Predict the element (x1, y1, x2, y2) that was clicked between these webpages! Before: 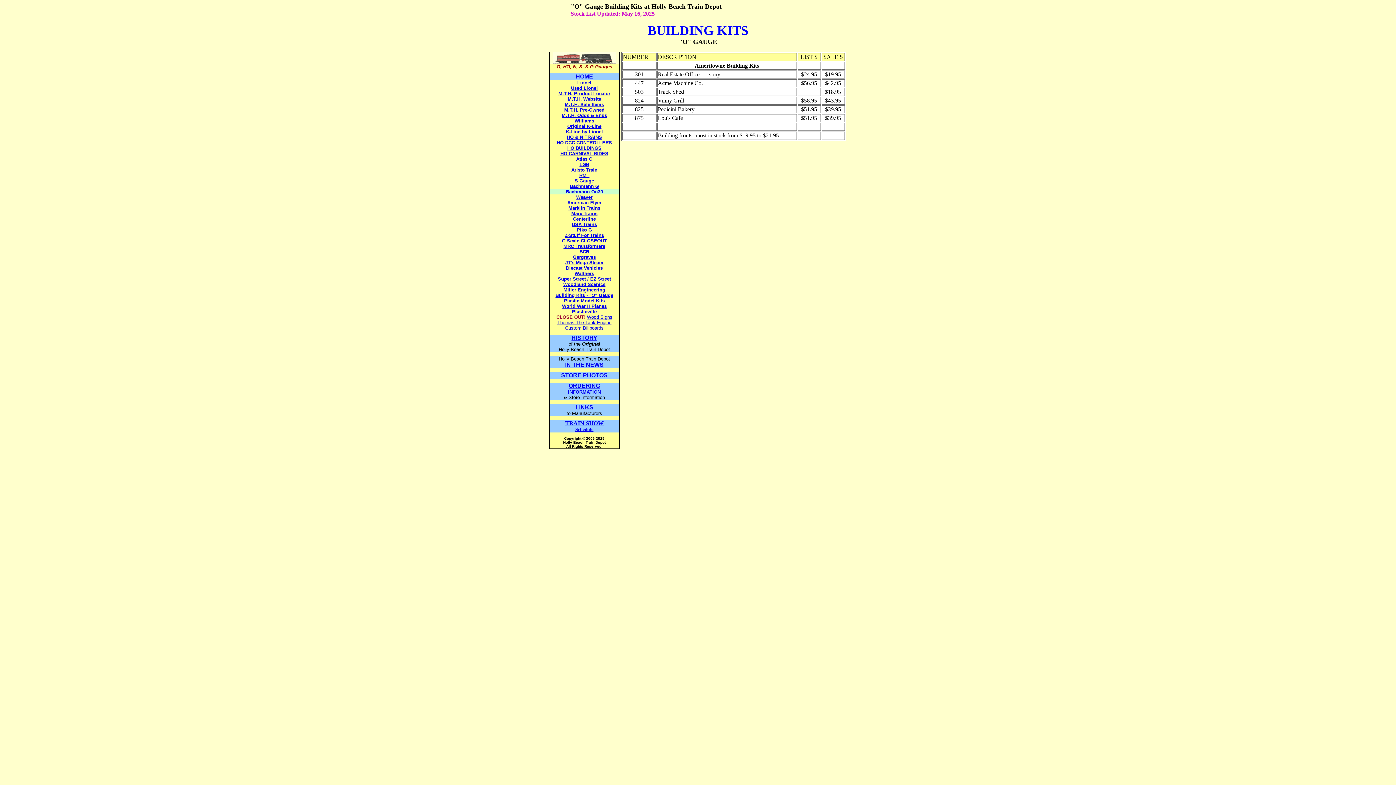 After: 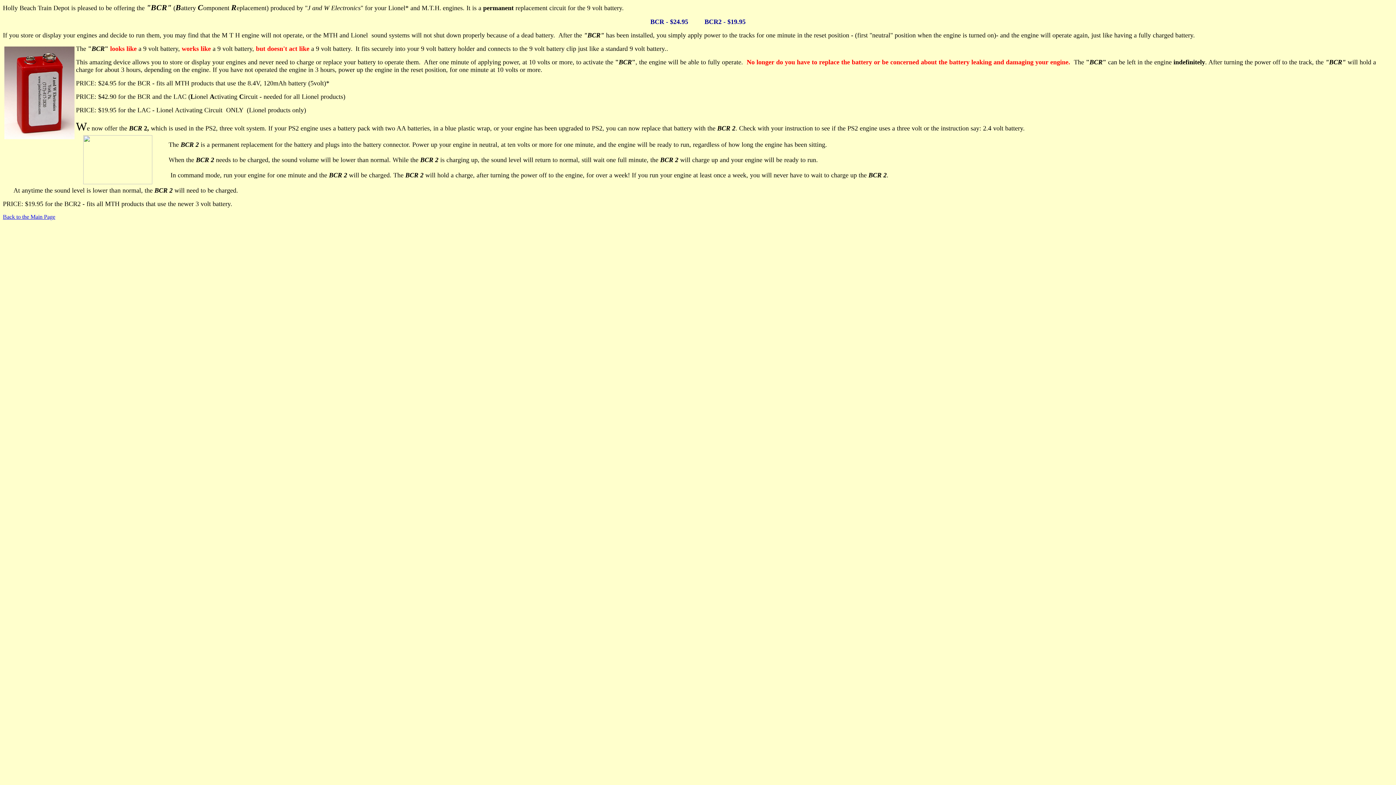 Action: bbox: (579, 249, 589, 254) label: BCR